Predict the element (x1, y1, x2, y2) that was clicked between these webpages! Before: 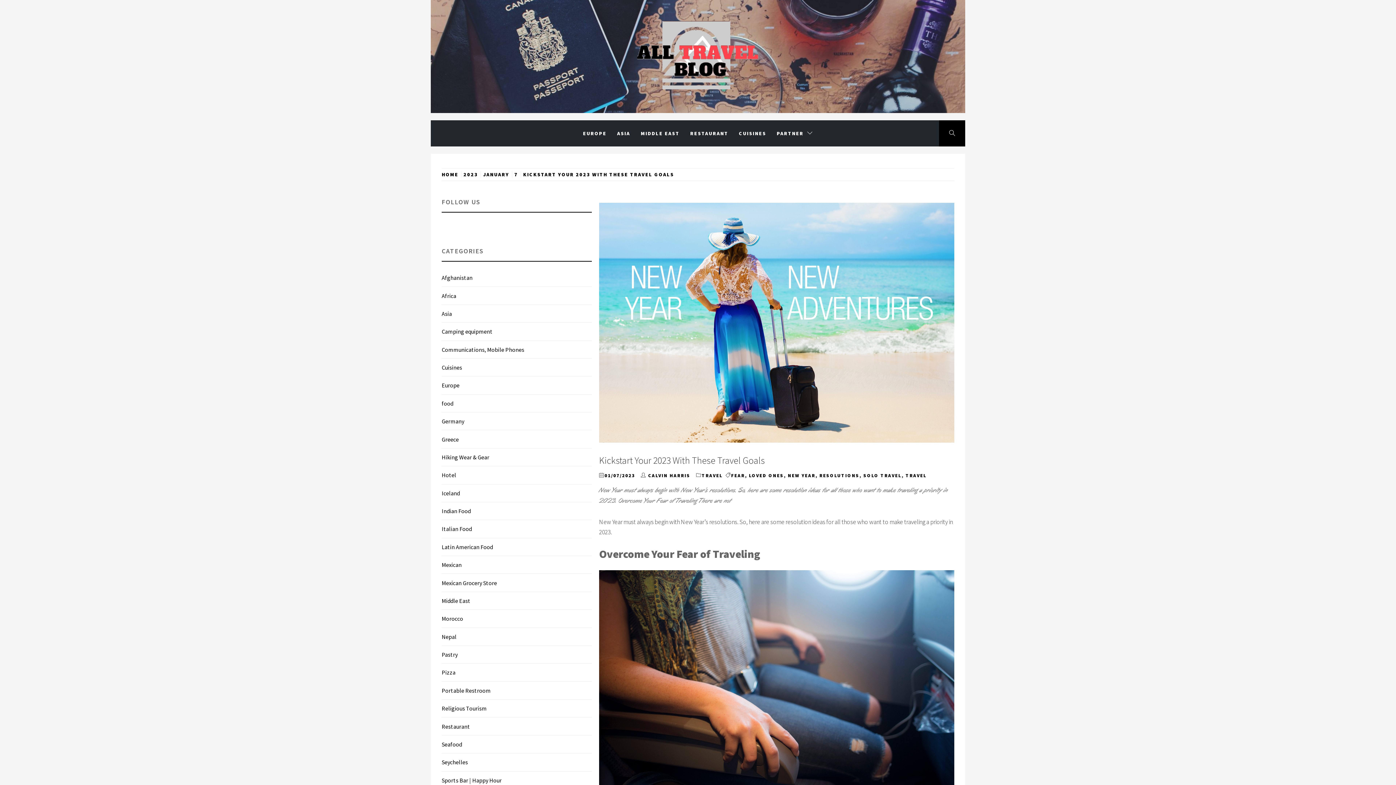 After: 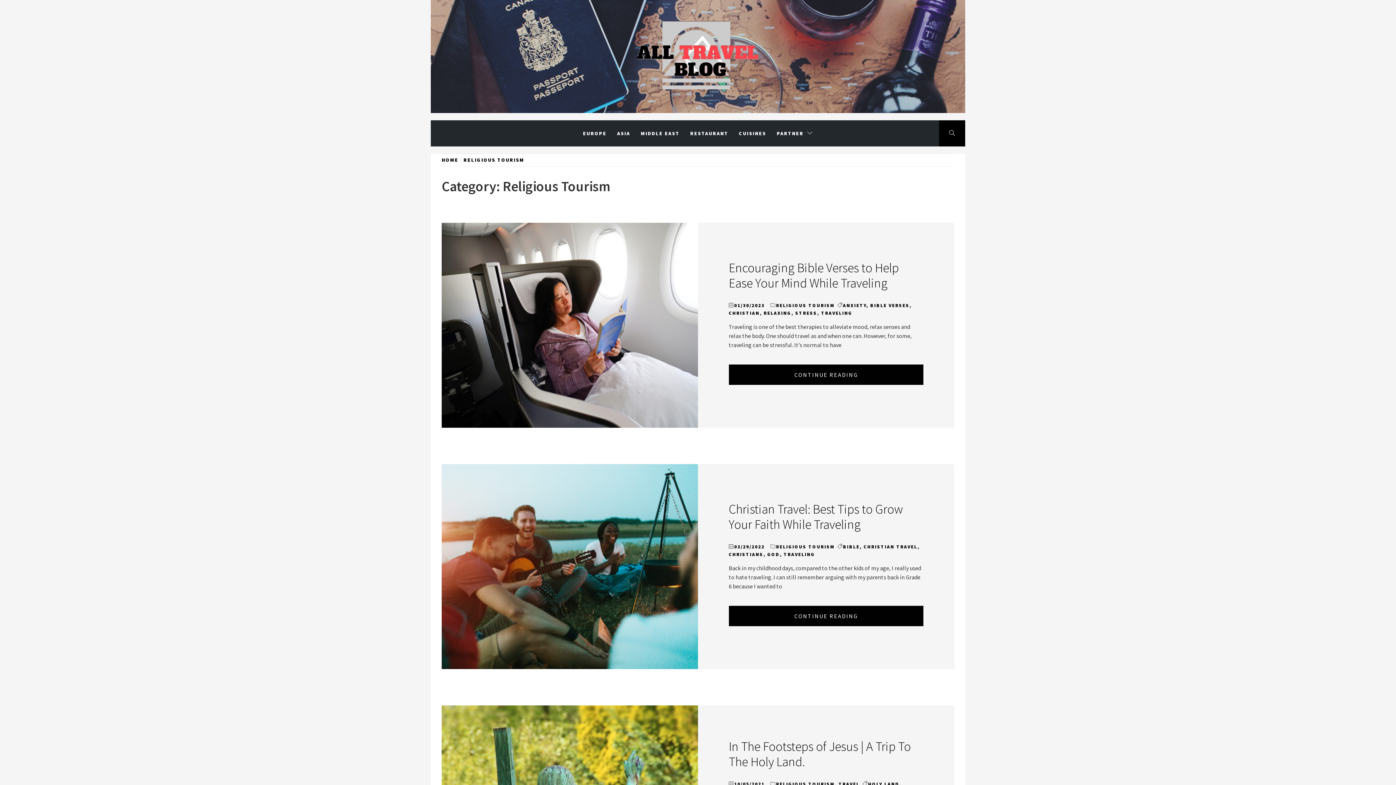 Action: bbox: (441, 705, 486, 712) label: Religious Tourism